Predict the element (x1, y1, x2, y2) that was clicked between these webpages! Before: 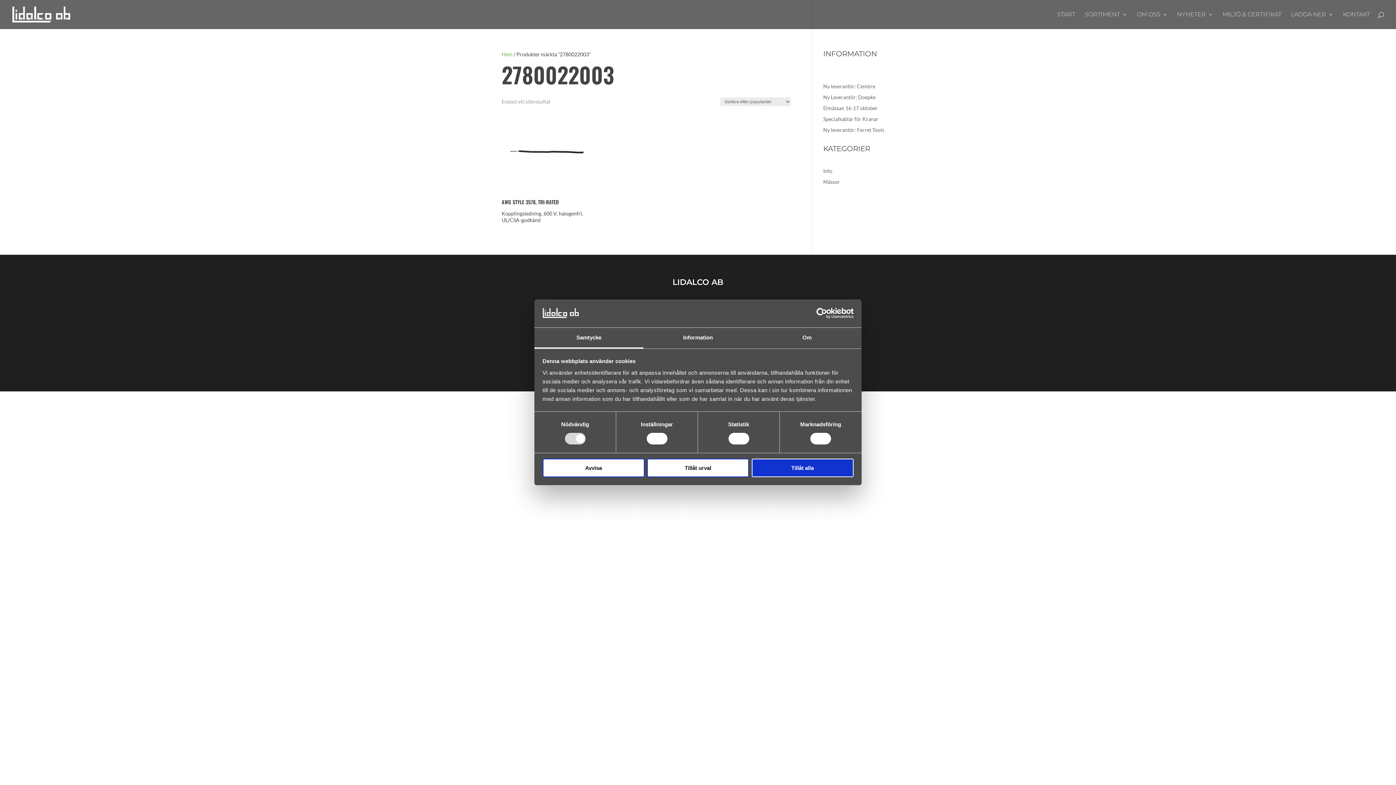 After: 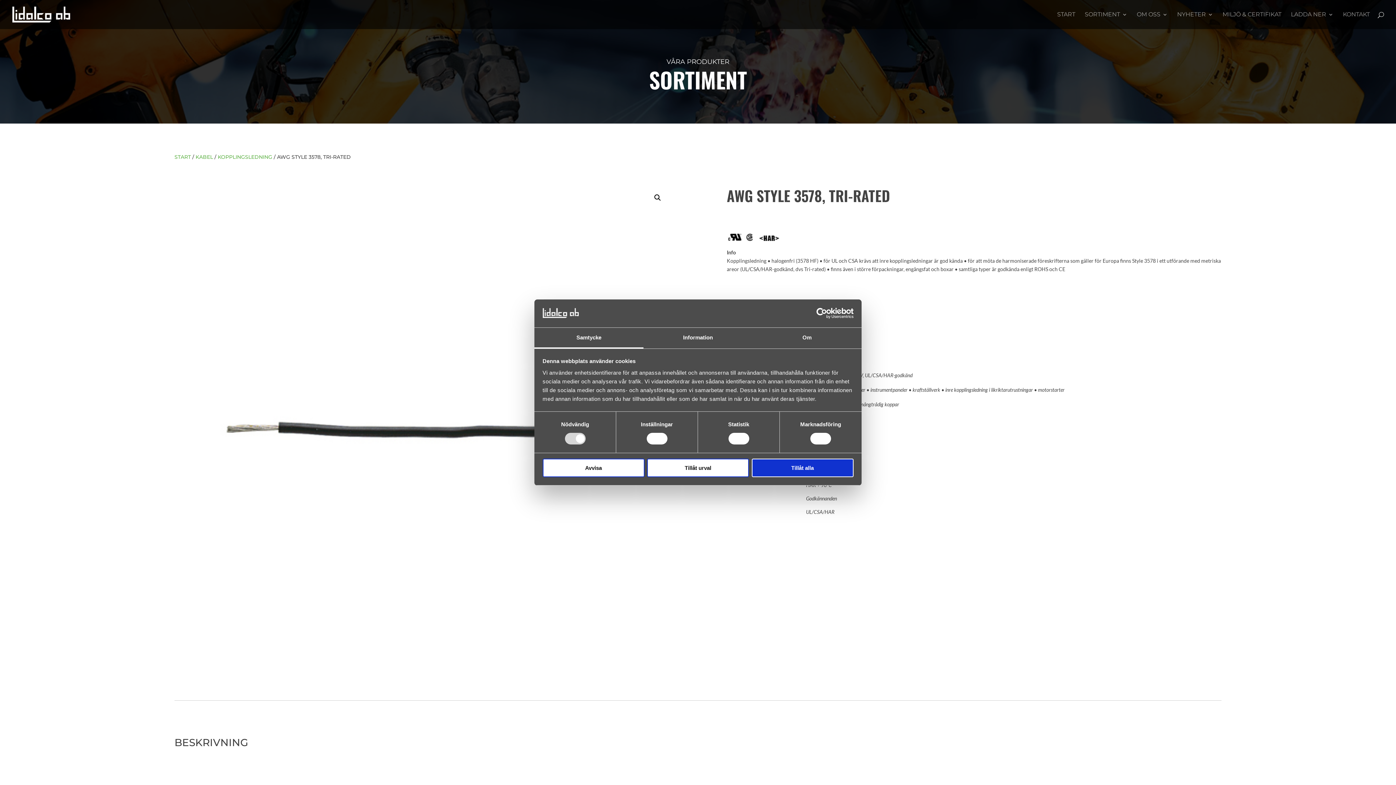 Action: bbox: (501, 111, 583, 226) label: AWG STYLE 3578, TRI-RATED

Kopplingsledning, 600 V, halogenfri, UL/CSA-godkänd